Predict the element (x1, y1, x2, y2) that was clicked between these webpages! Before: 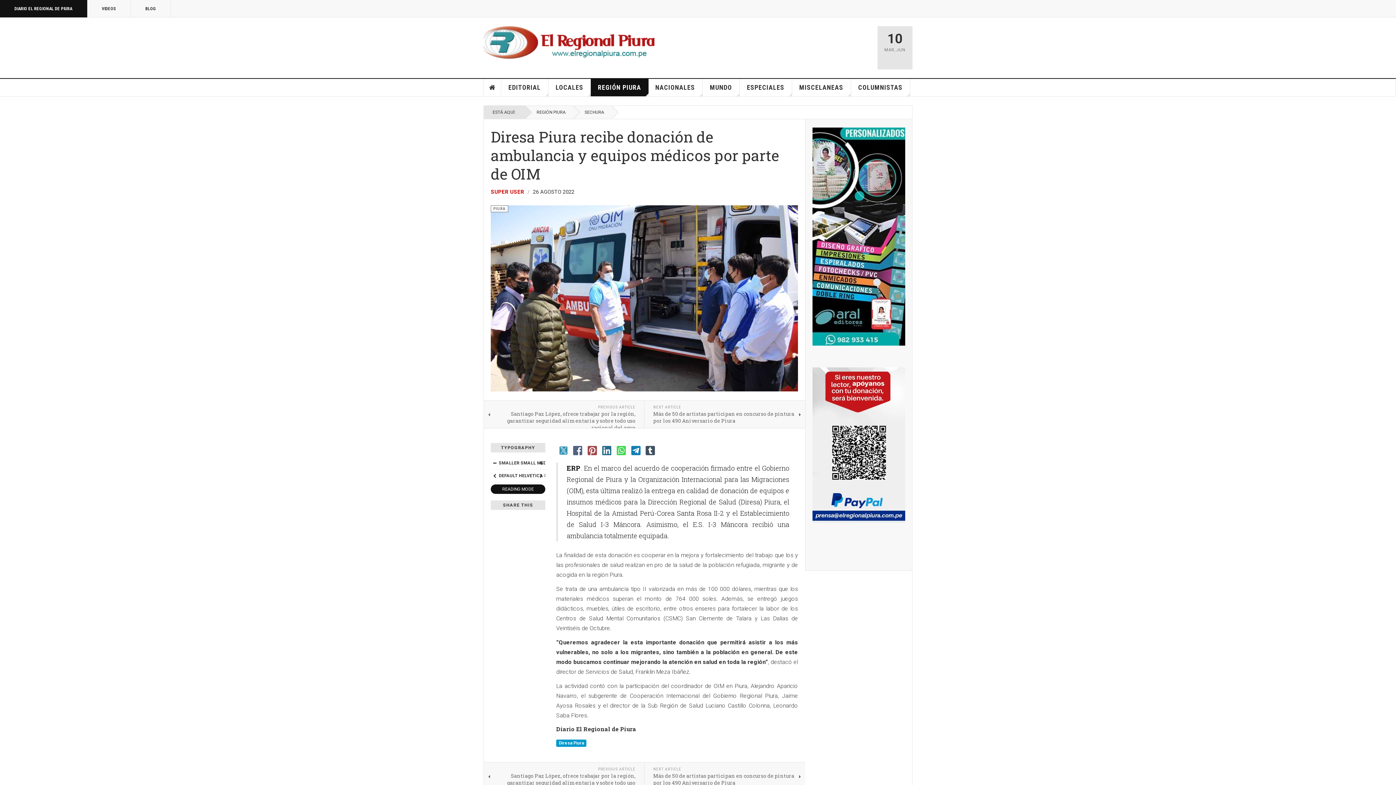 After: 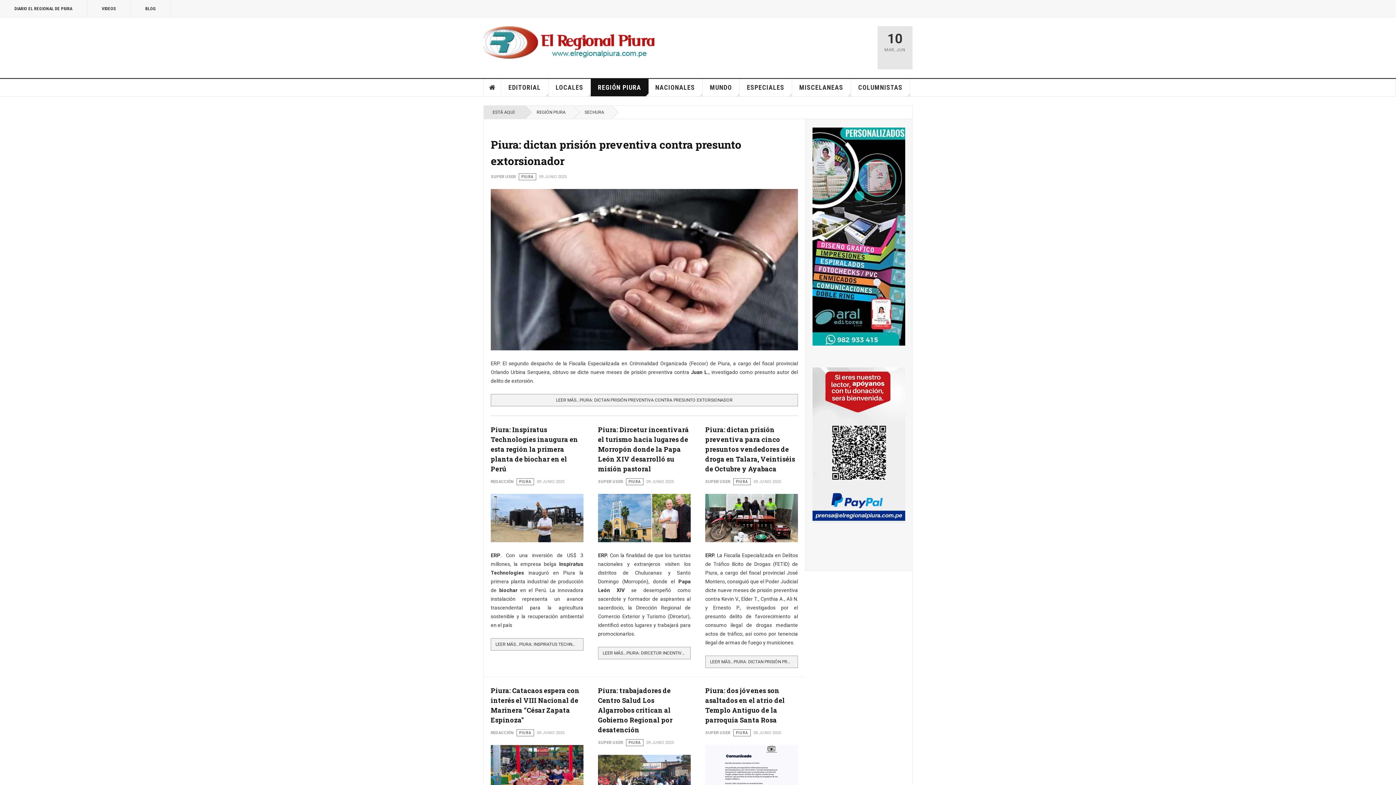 Action: bbox: (490, 205, 508, 212) label: PIURA